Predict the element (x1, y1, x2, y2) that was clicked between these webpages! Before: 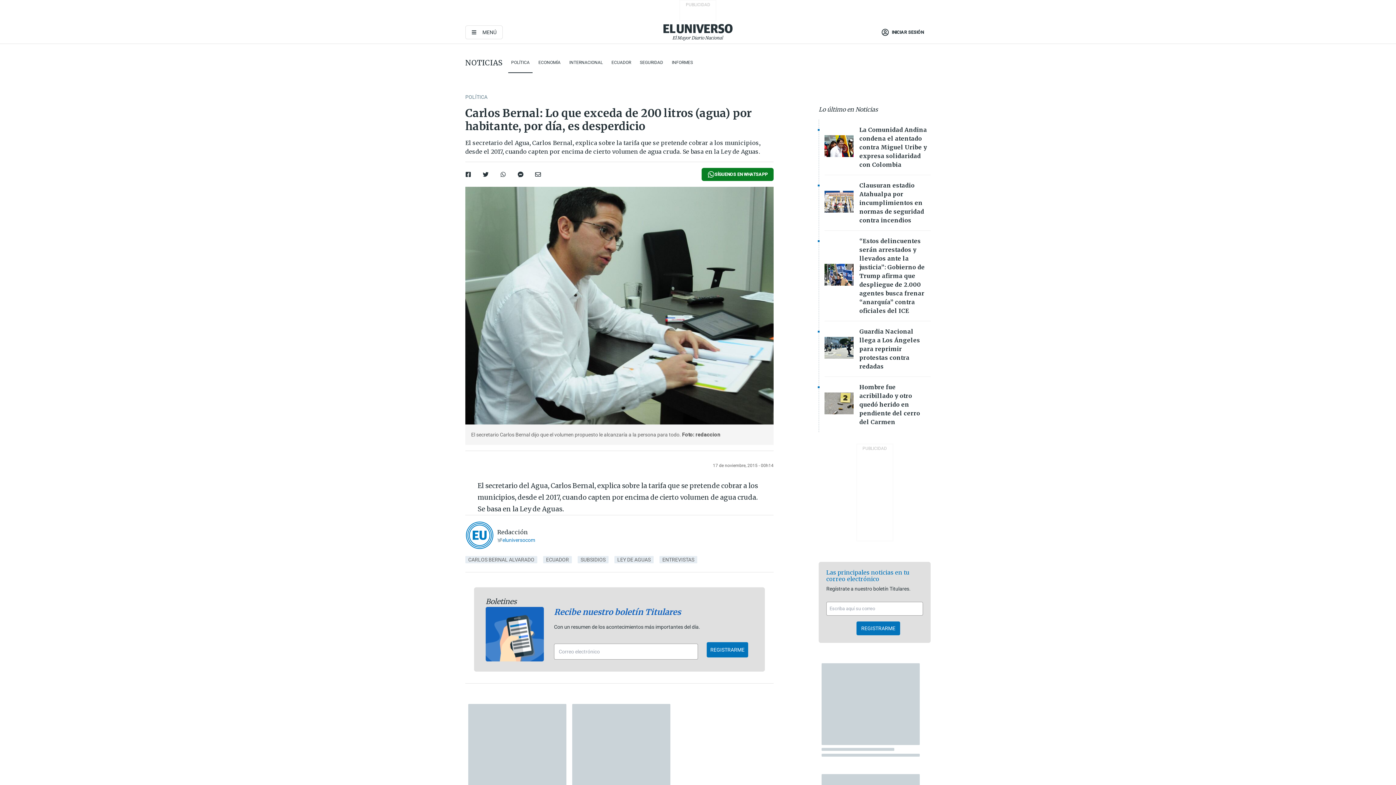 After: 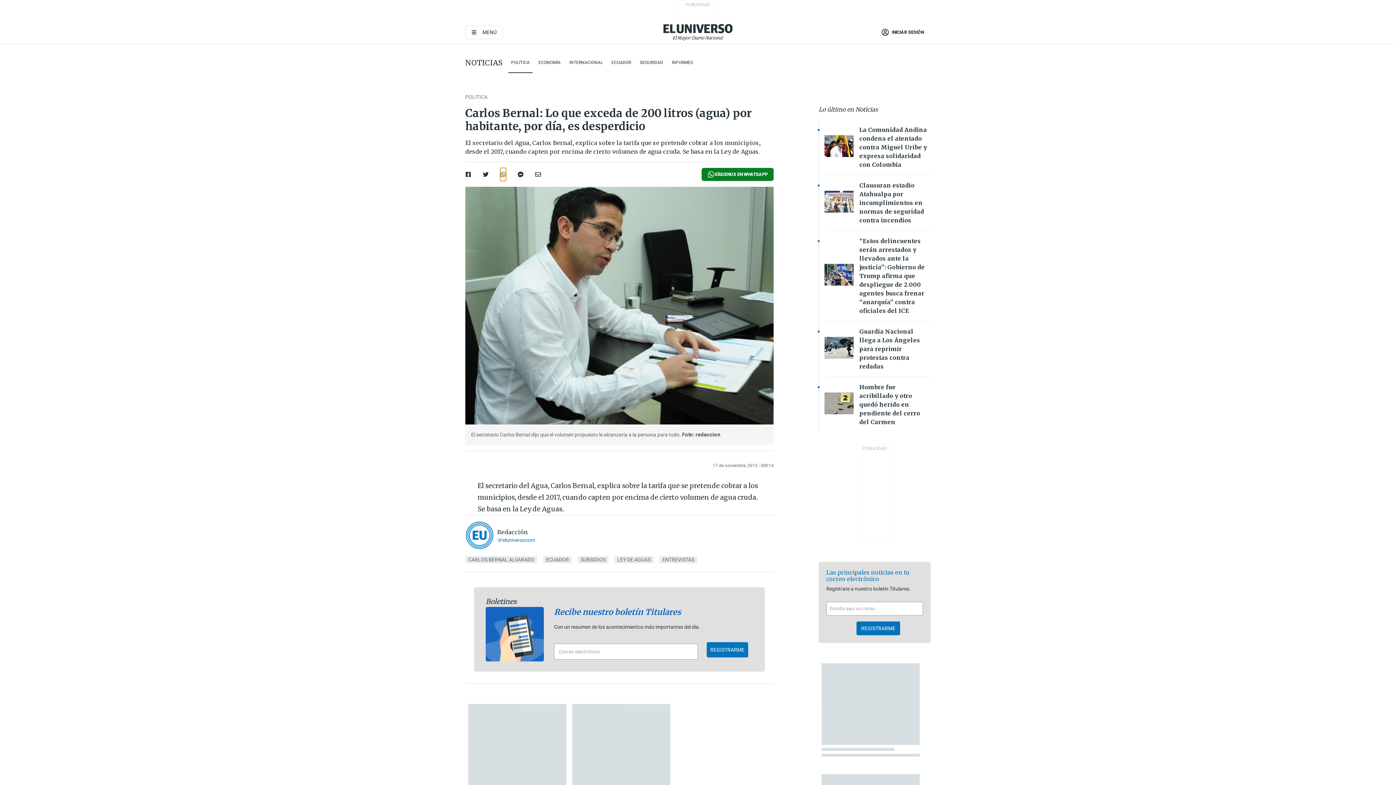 Action: bbox: (500, 168, 506, 181)